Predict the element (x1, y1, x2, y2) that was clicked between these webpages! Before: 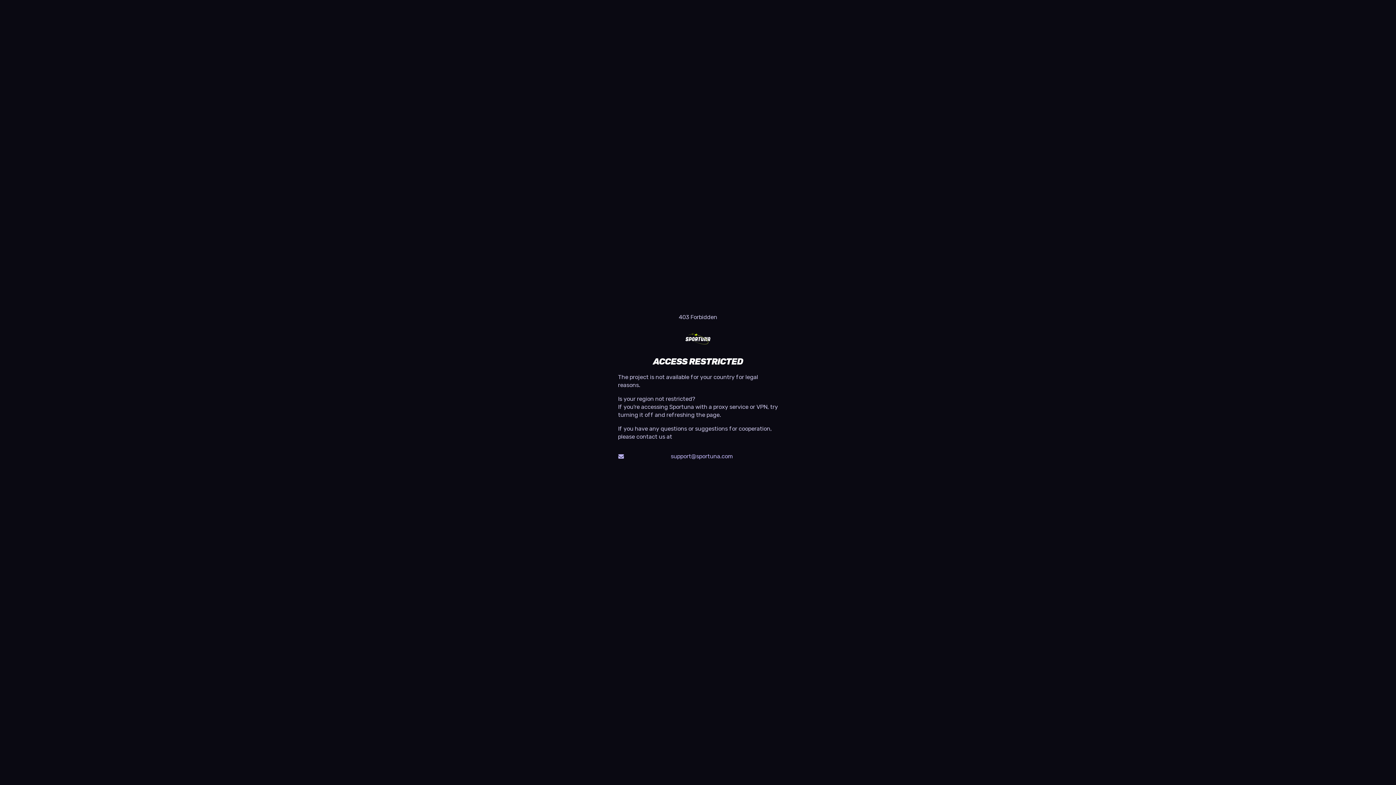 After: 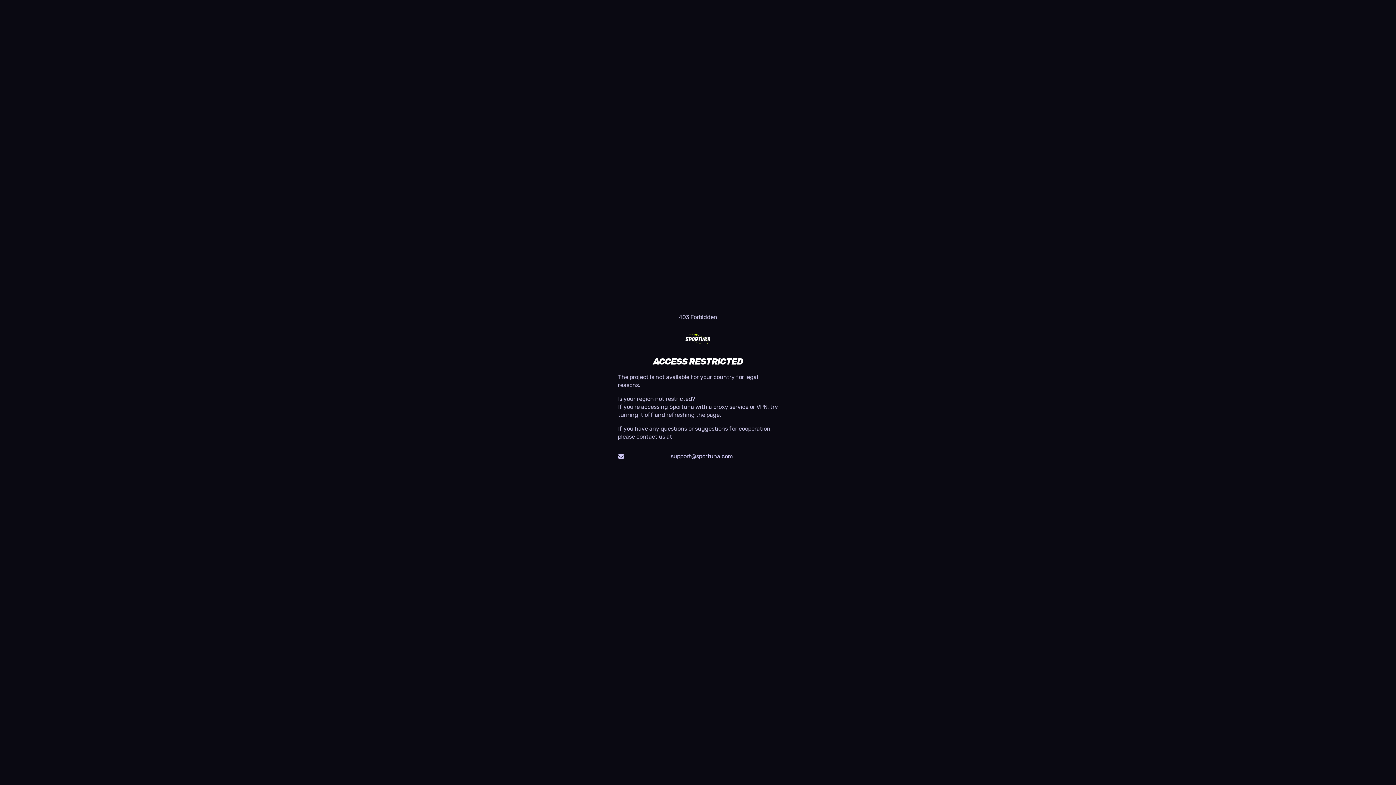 Action: bbox: (618, 452, 778, 460) label: support@sportuna.com